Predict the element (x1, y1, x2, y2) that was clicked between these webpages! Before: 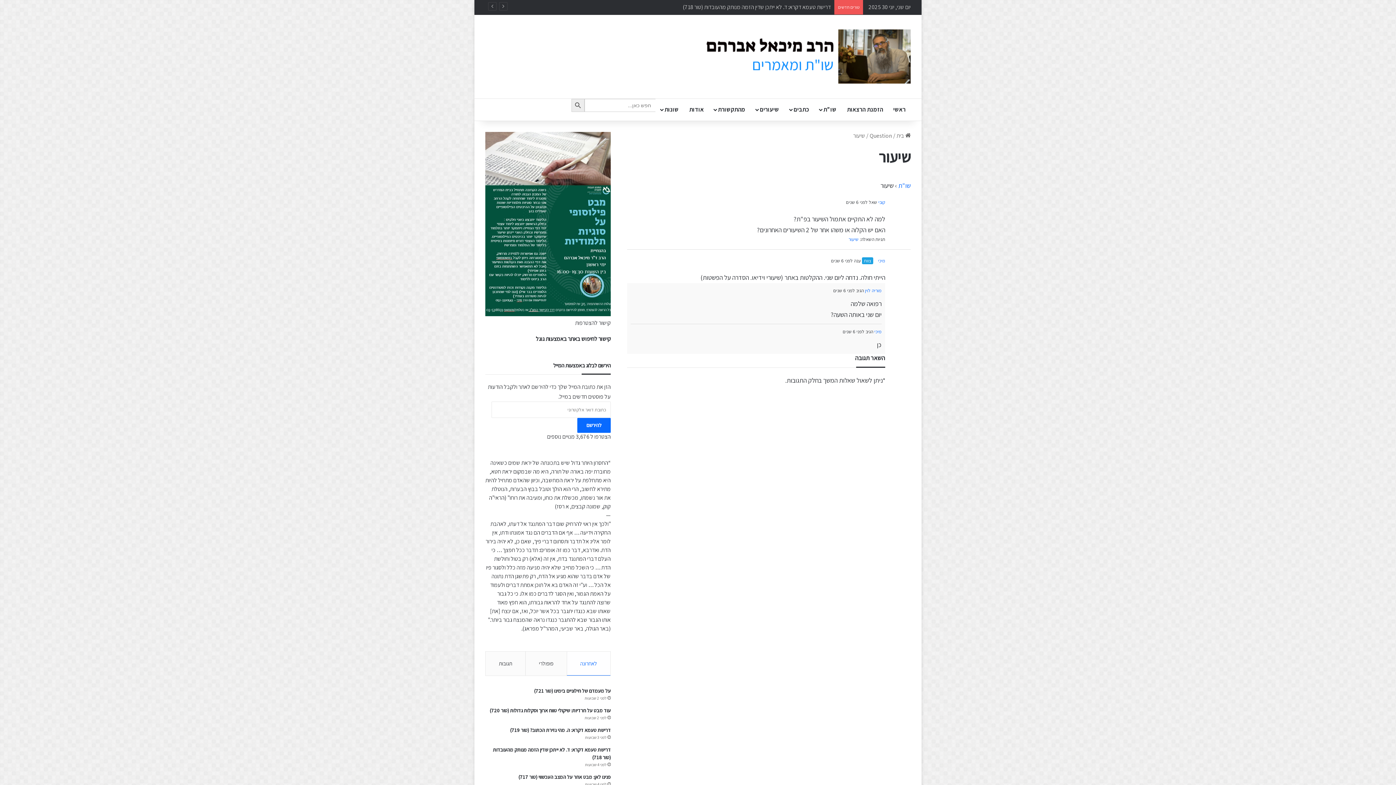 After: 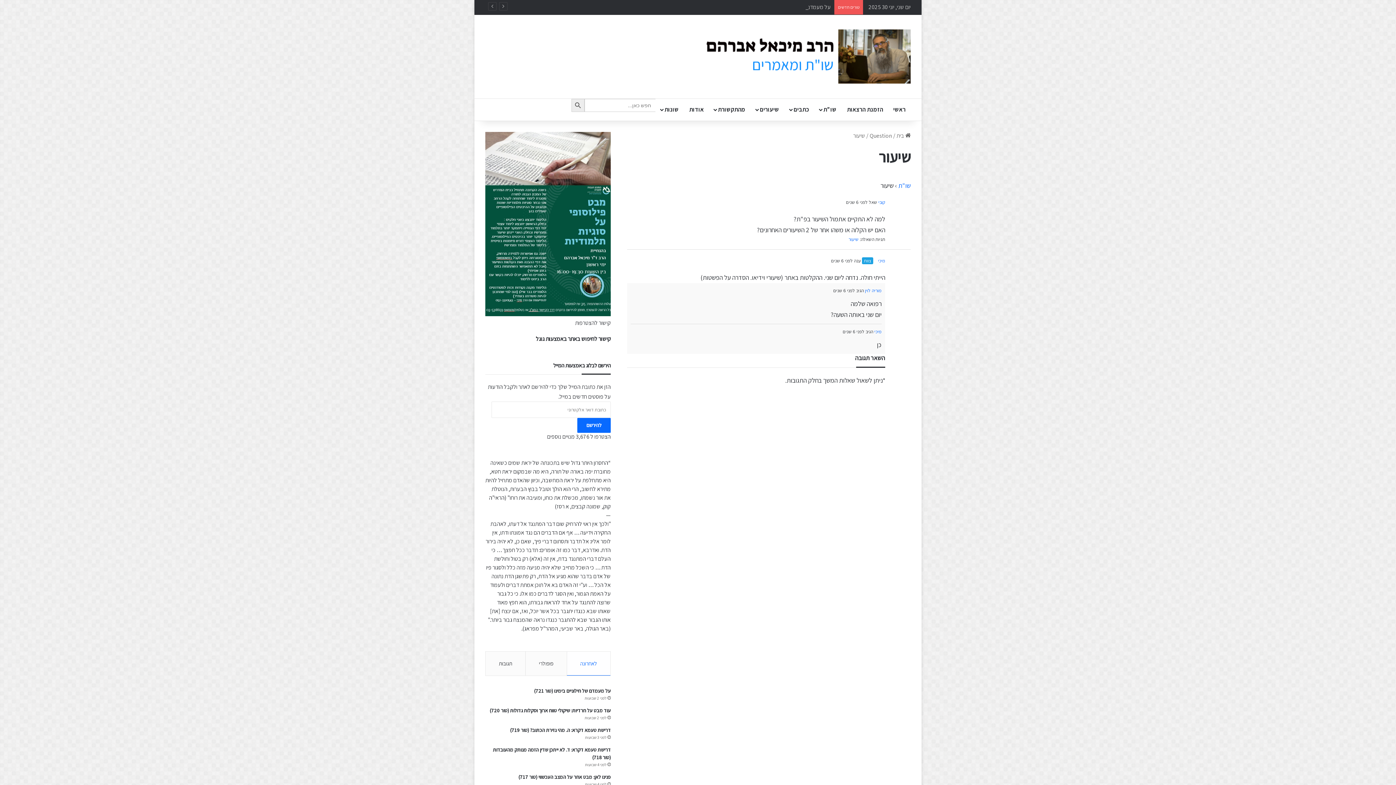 Action: bbox: (865, 287, 881, 293) label: מוריה לוין